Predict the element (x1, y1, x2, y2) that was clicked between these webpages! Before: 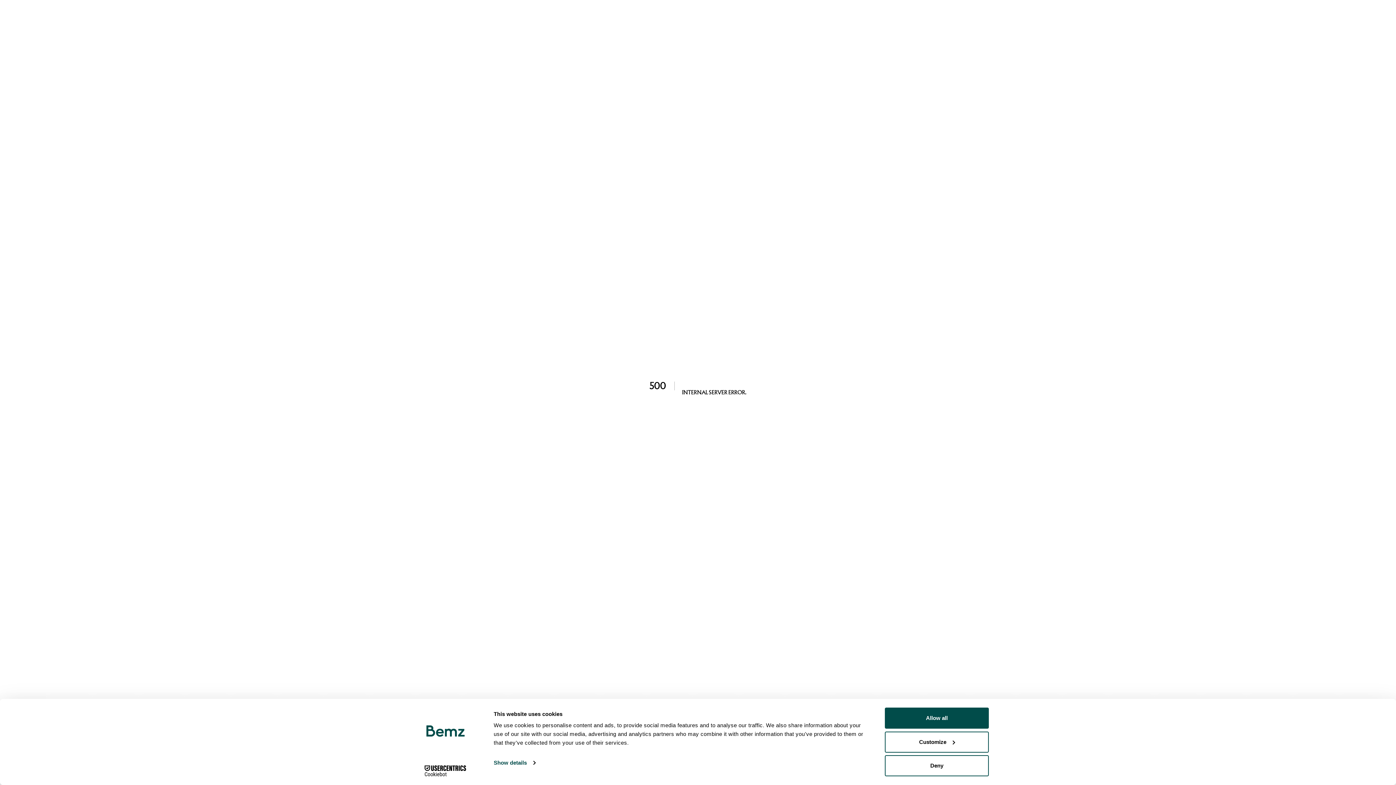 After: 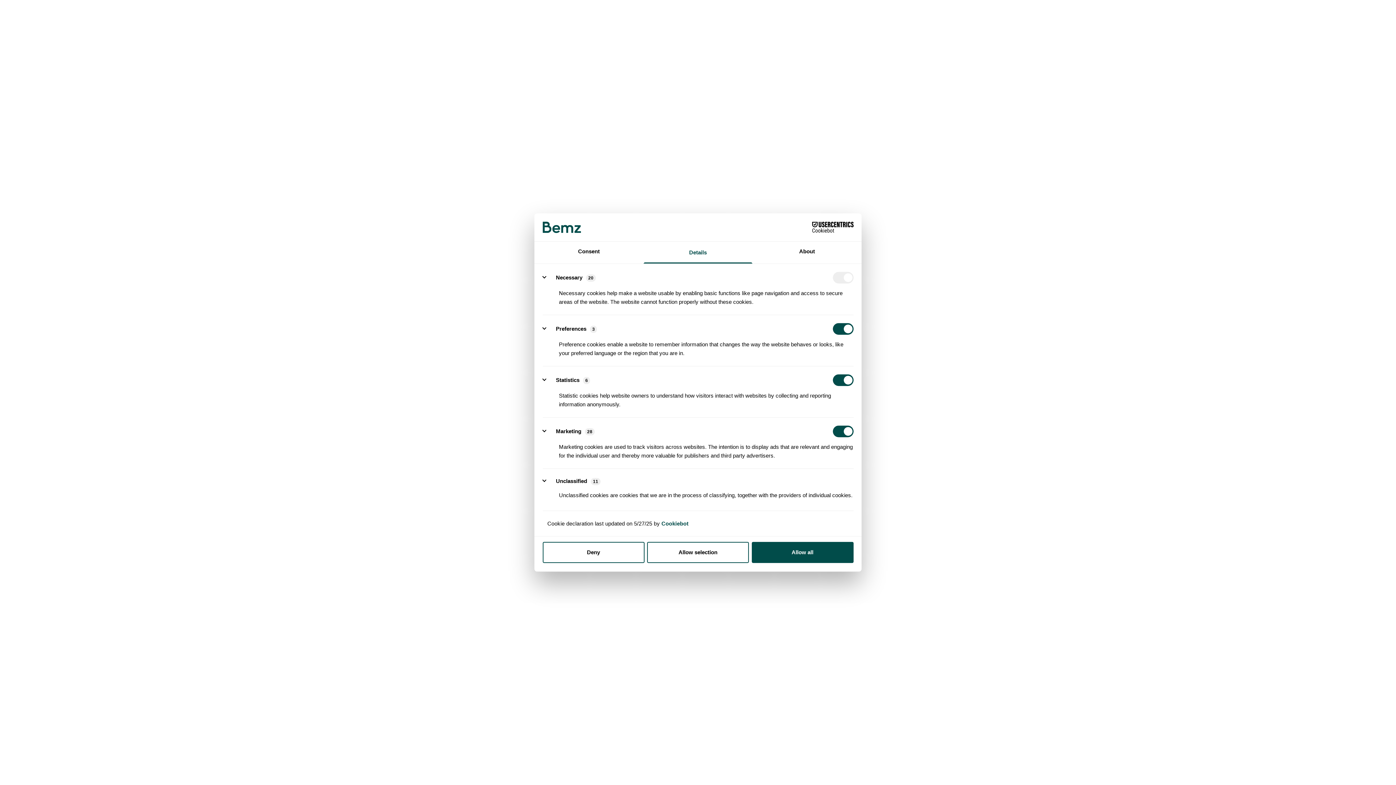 Action: label: Customize bbox: (885, 731, 989, 752)